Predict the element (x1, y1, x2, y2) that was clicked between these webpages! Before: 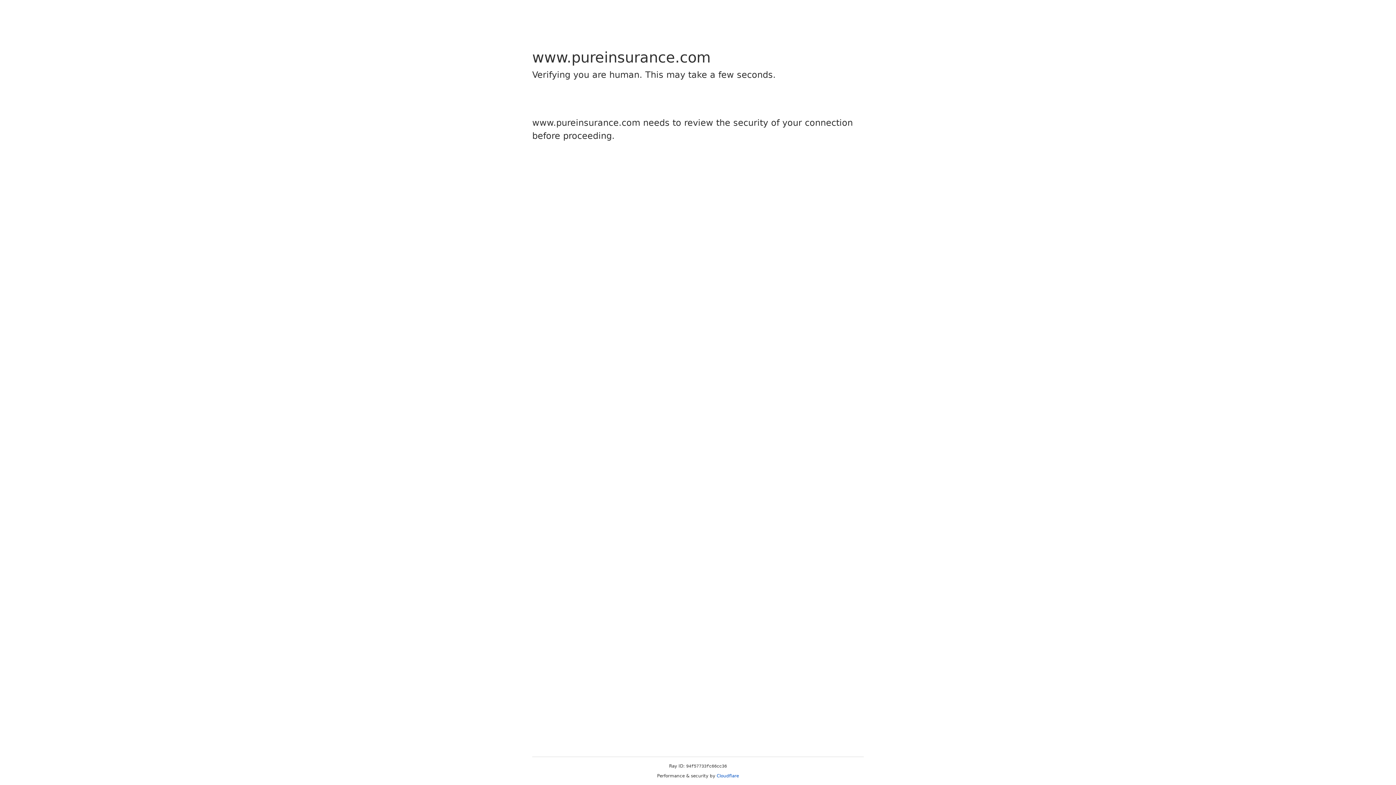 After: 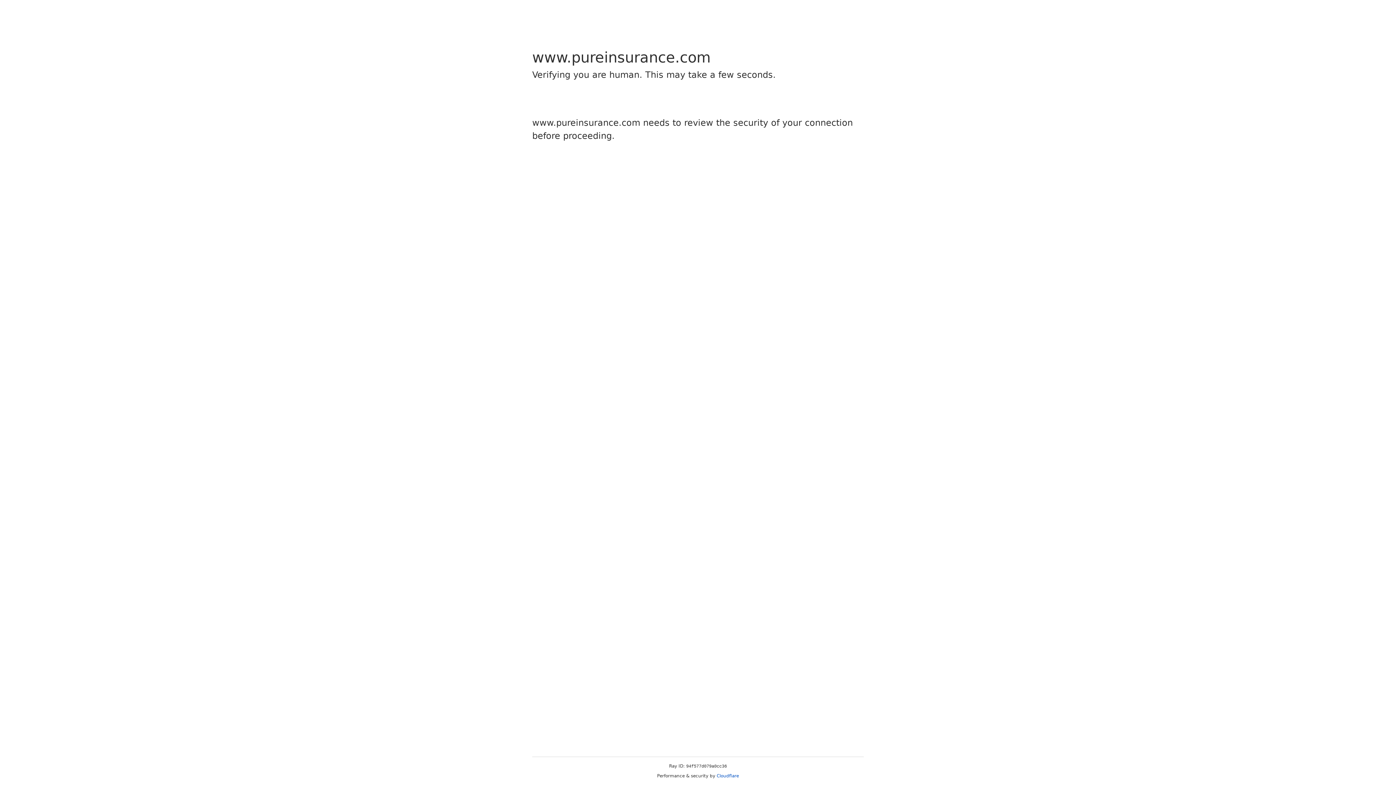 Action: bbox: (716, 773, 739, 778) label: Cloudflare